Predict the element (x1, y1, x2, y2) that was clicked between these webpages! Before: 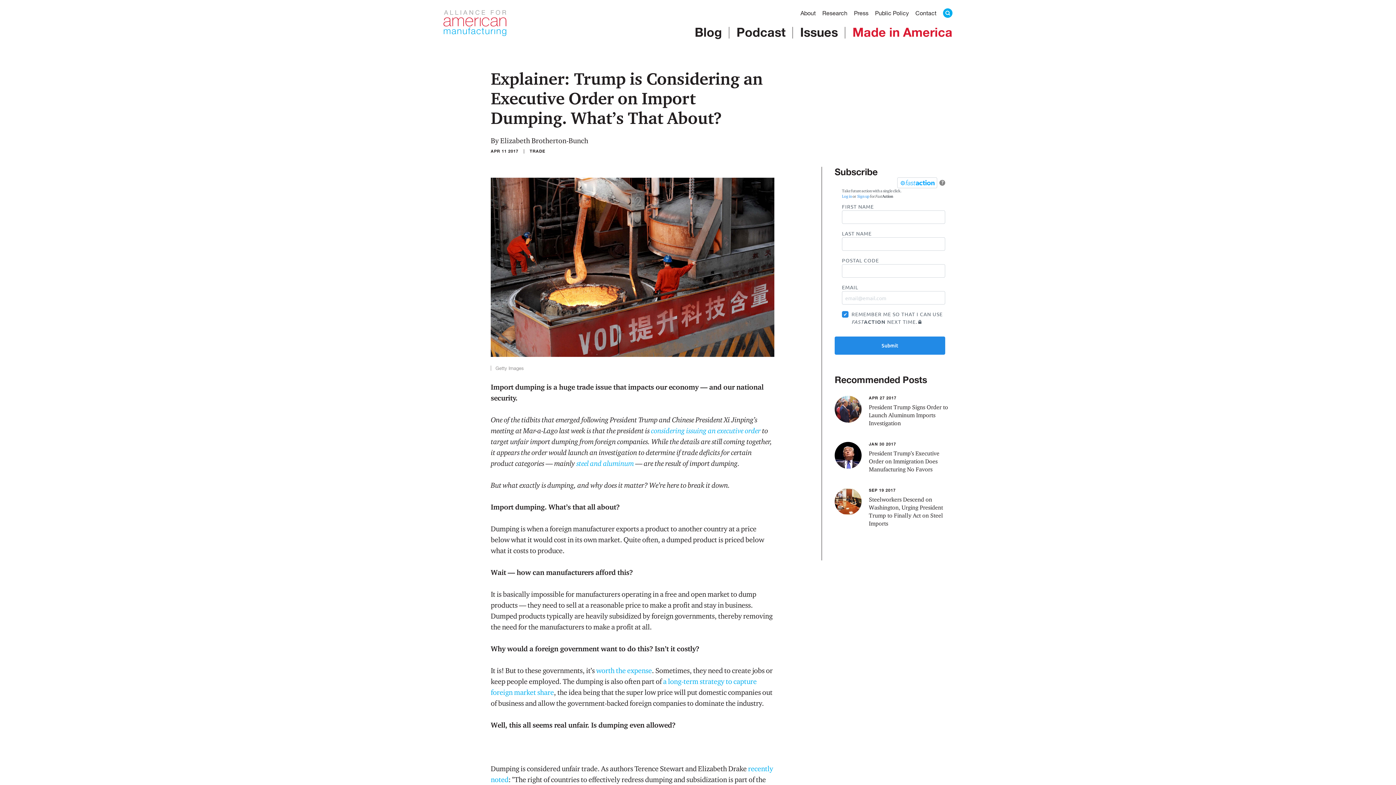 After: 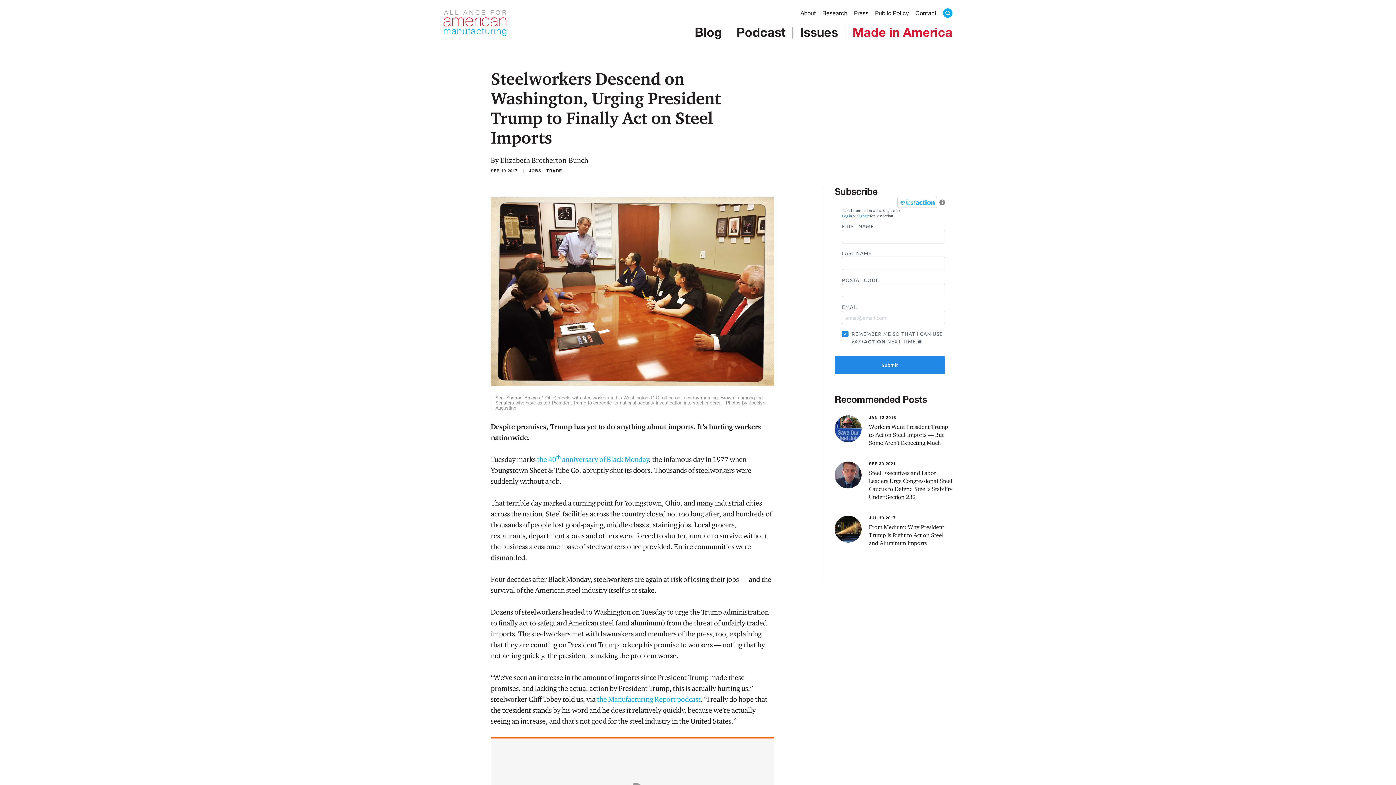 Action: bbox: (834, 488, 861, 515)